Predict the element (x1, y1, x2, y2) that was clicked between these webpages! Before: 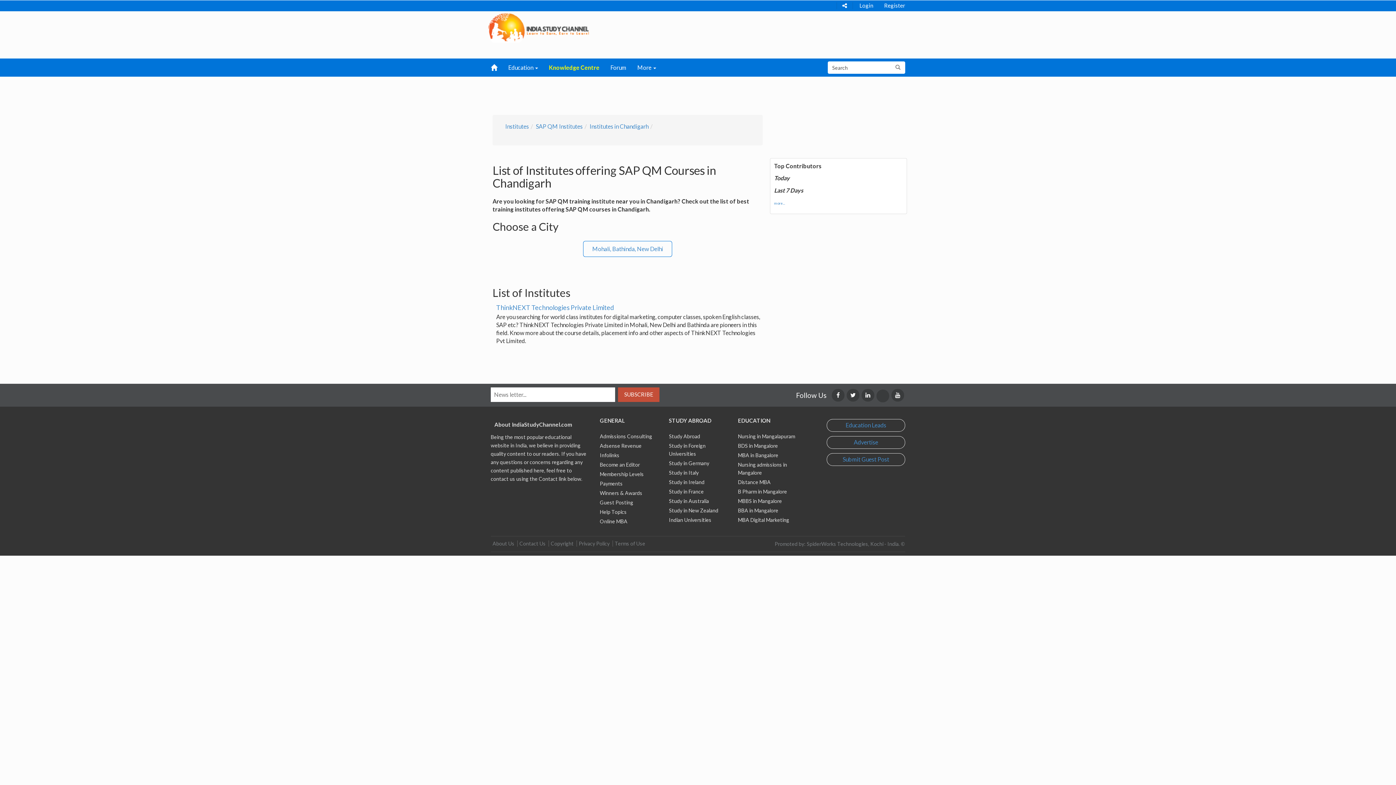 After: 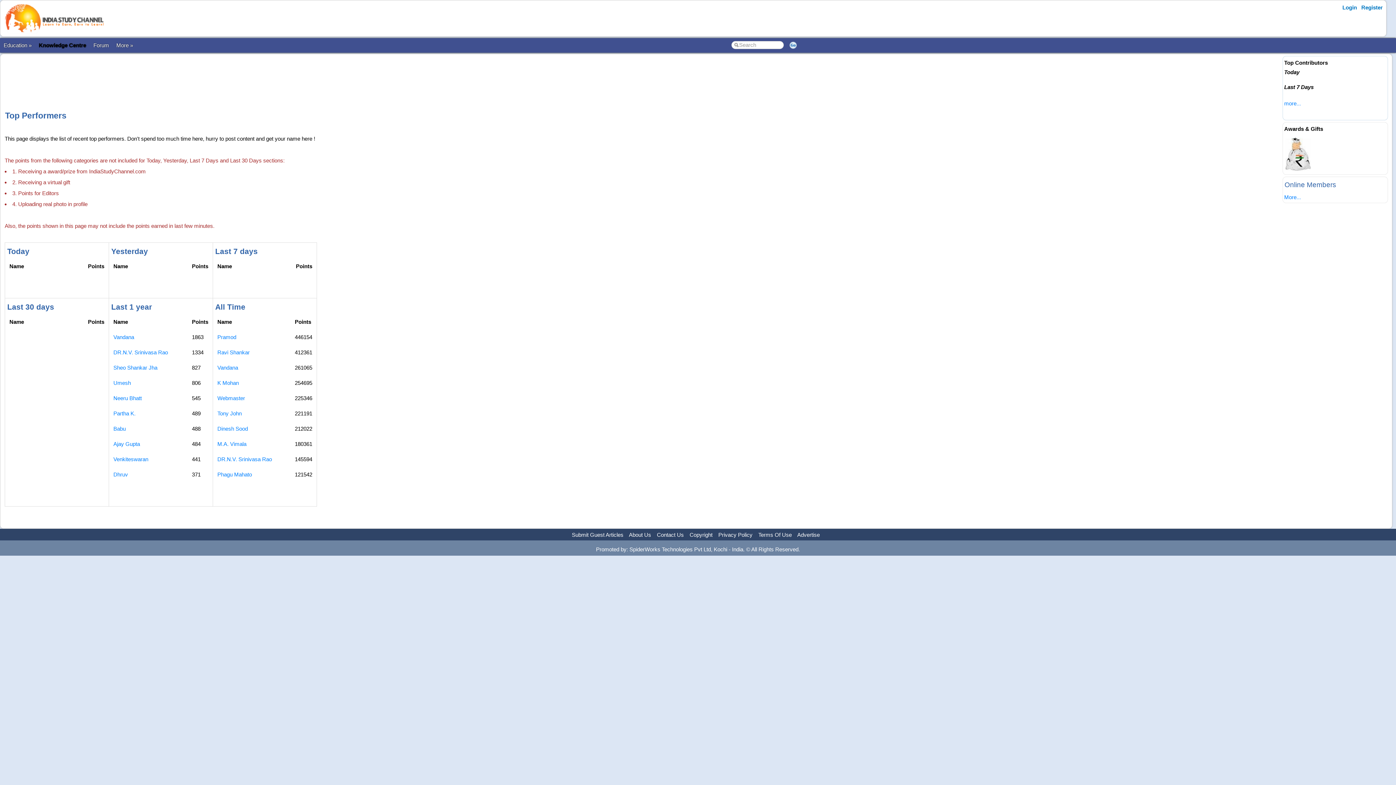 Action: label: more... bbox: (774, 198, 785, 205)